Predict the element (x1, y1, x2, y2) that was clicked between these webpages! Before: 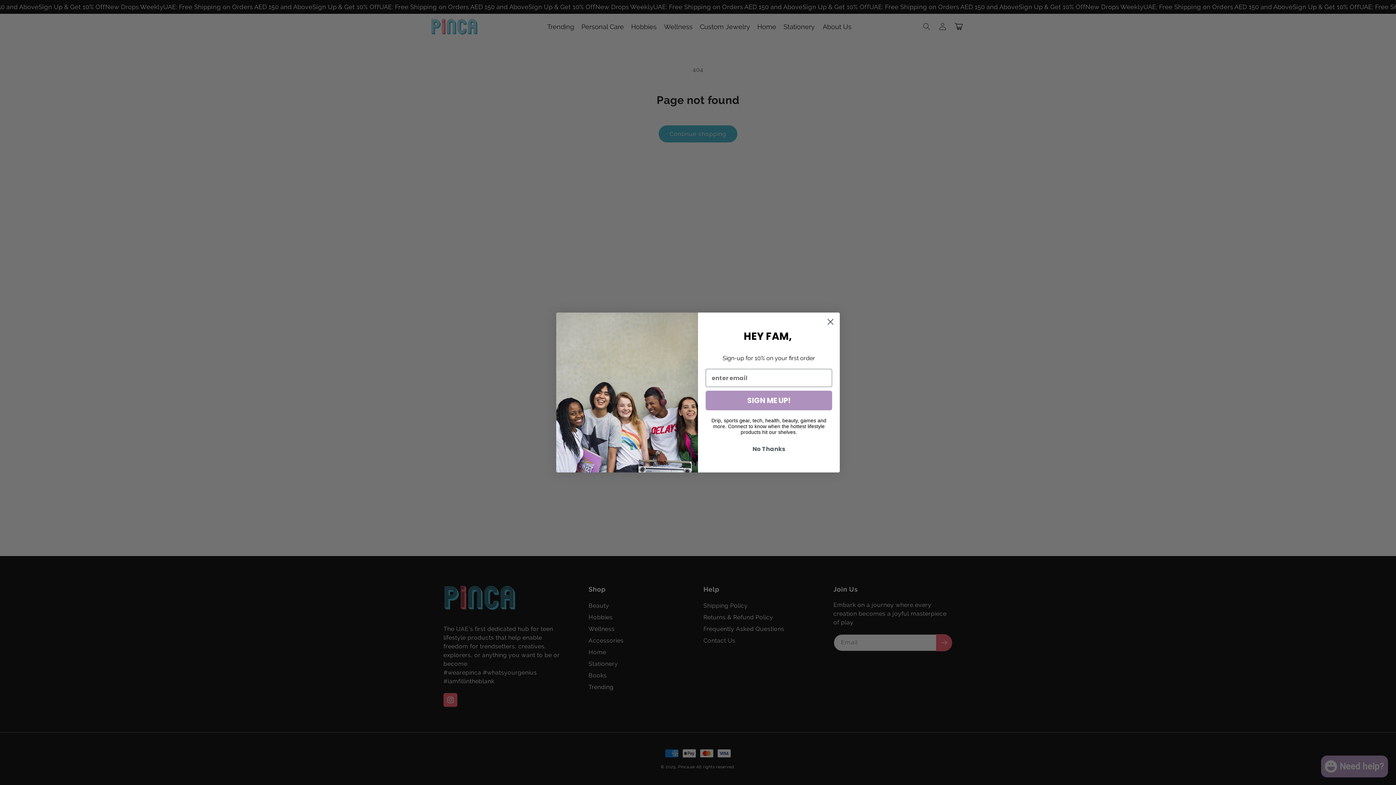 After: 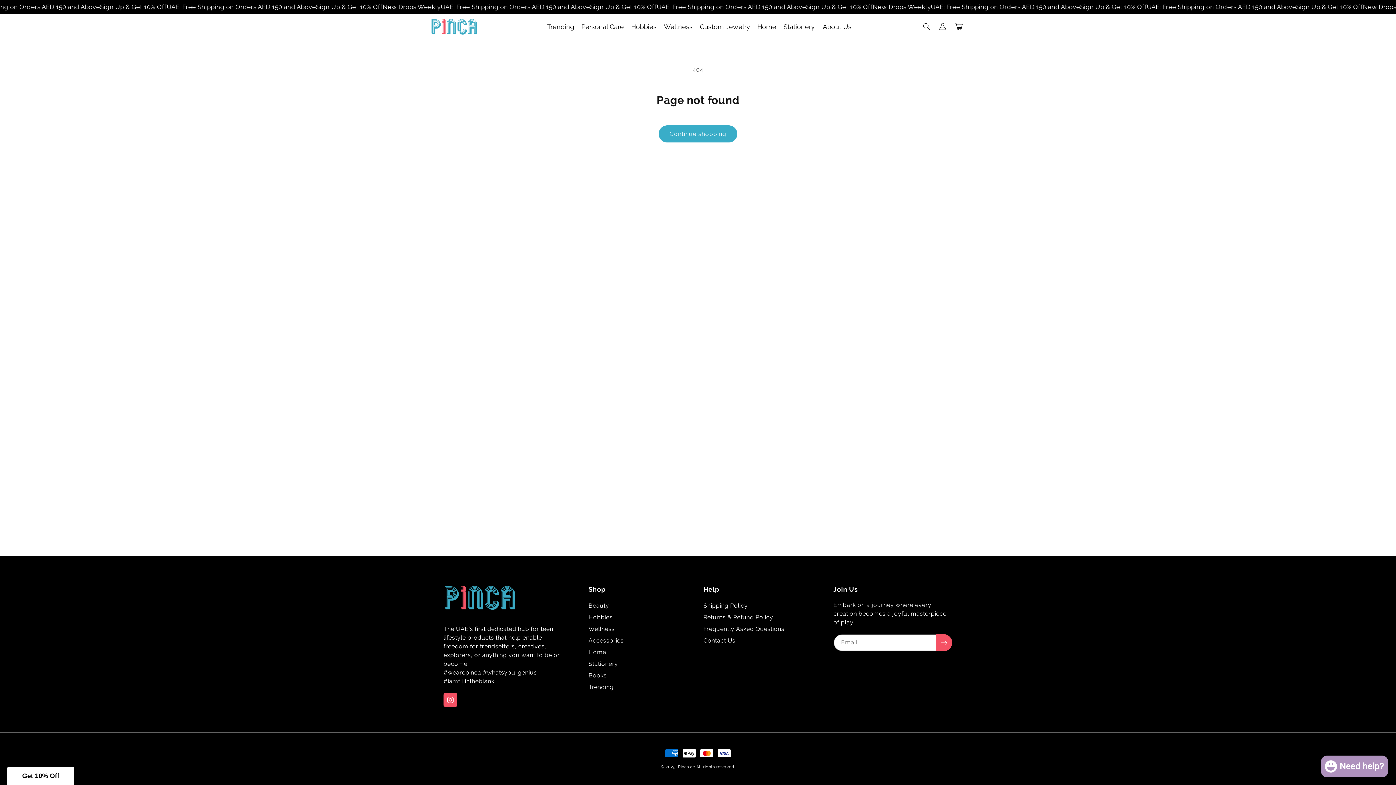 Action: label: Close dialog bbox: (824, 315, 837, 328)